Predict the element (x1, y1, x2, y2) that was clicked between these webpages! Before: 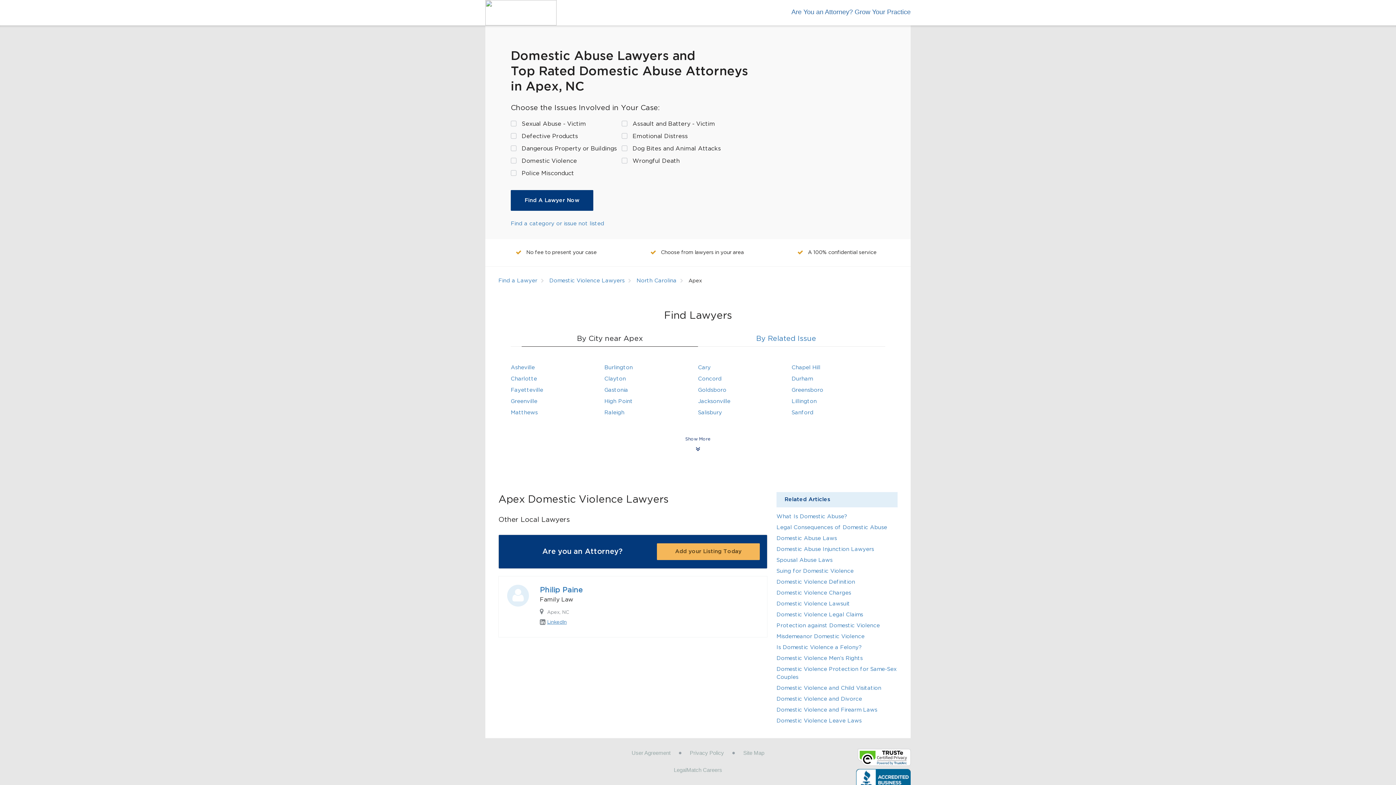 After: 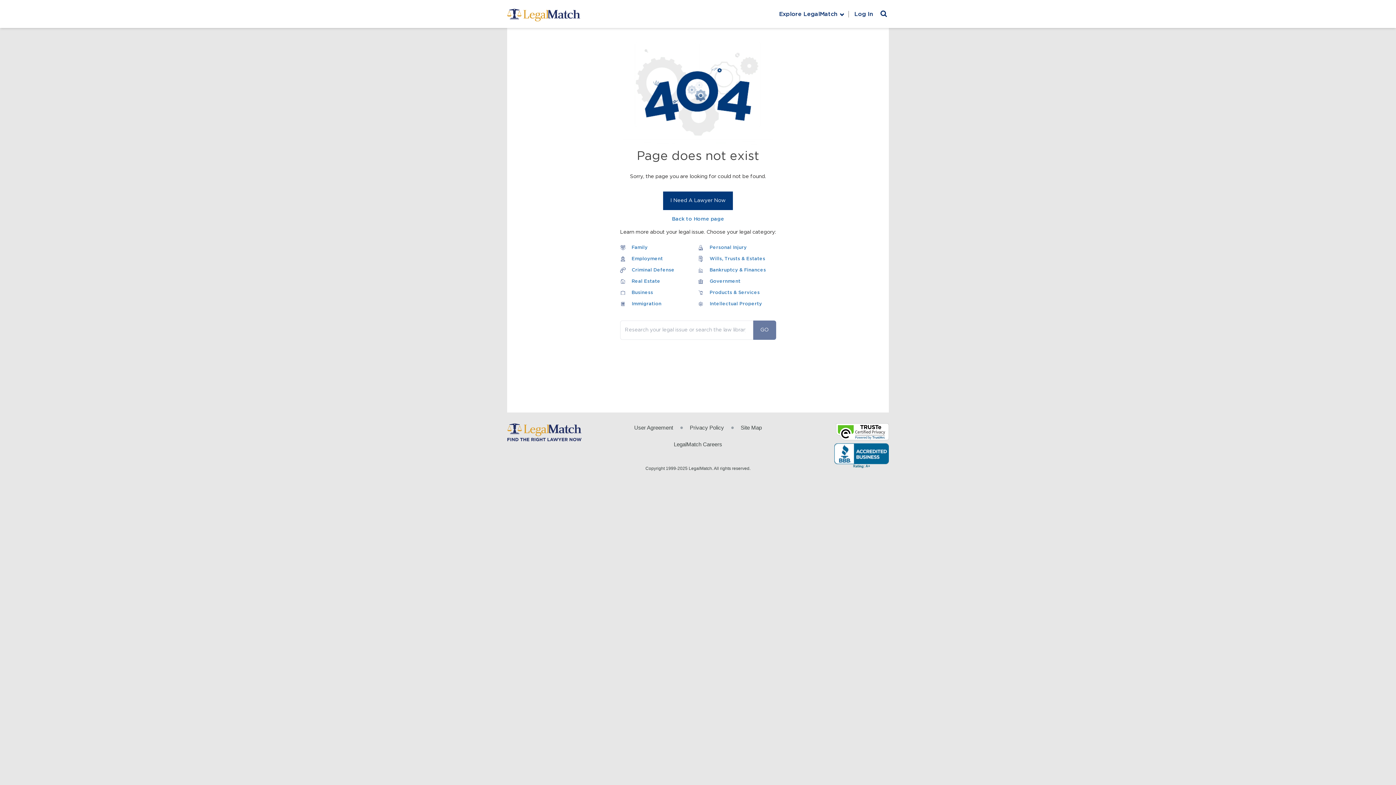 Action: label: Domestic Violence Charges bbox: (776, 590, 851, 596)